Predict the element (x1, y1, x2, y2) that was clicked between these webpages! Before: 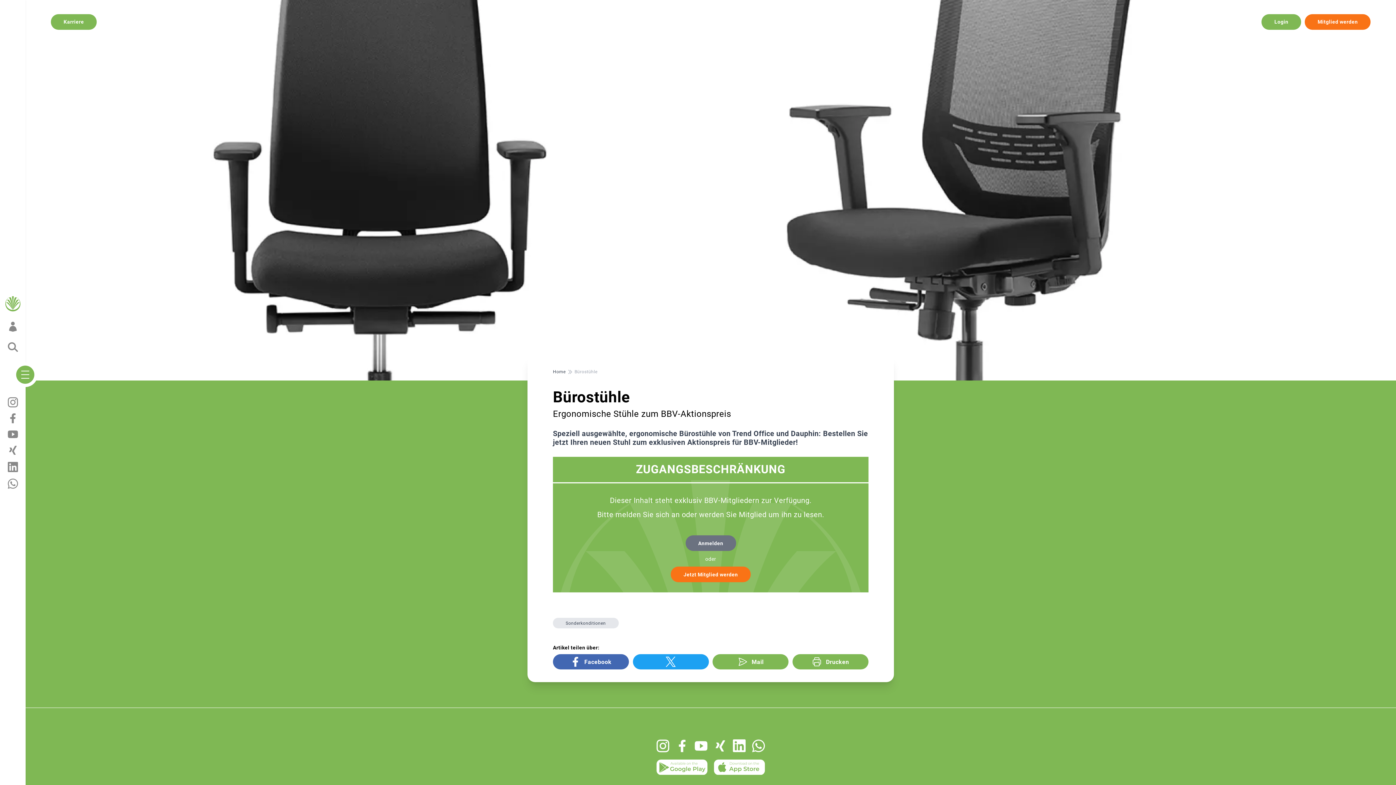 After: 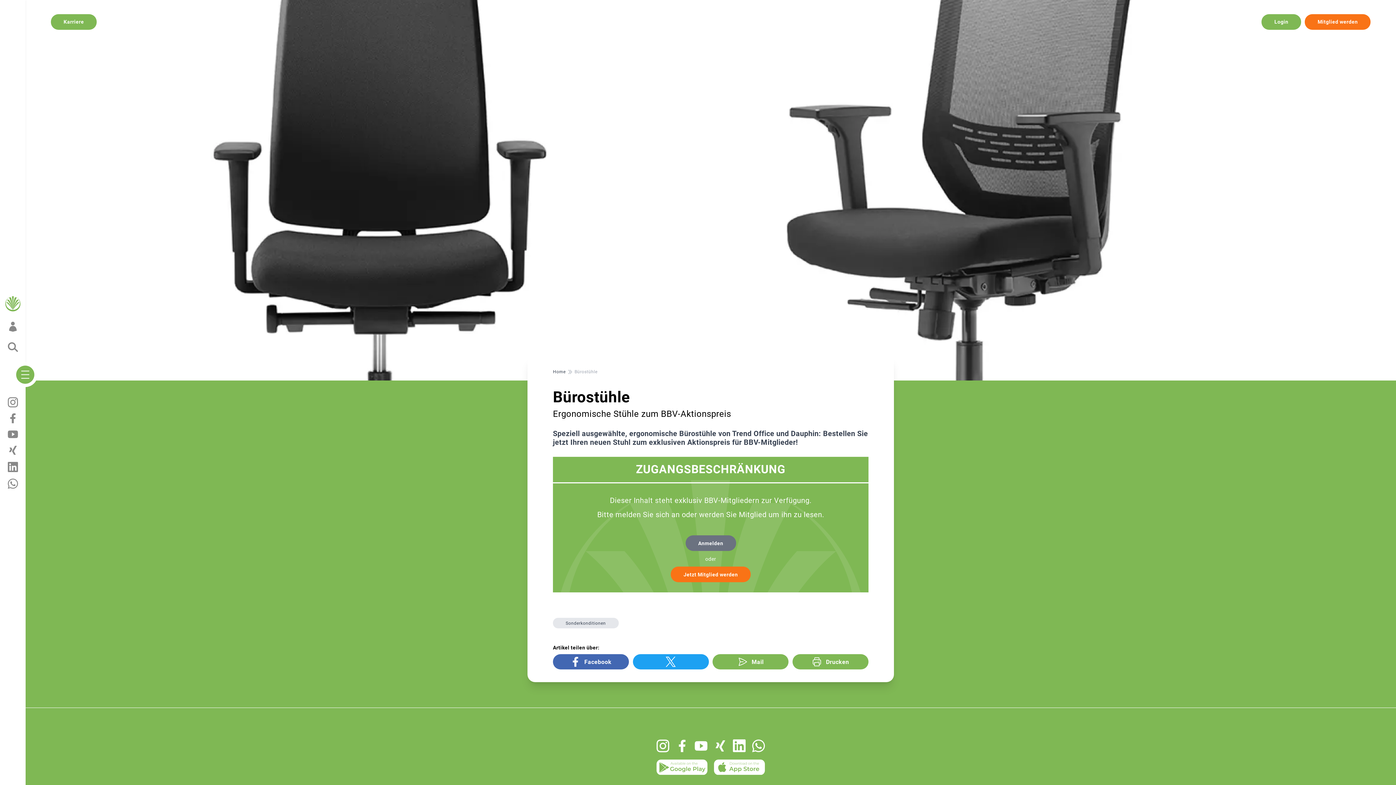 Action: bbox: (714, 759, 765, 775)